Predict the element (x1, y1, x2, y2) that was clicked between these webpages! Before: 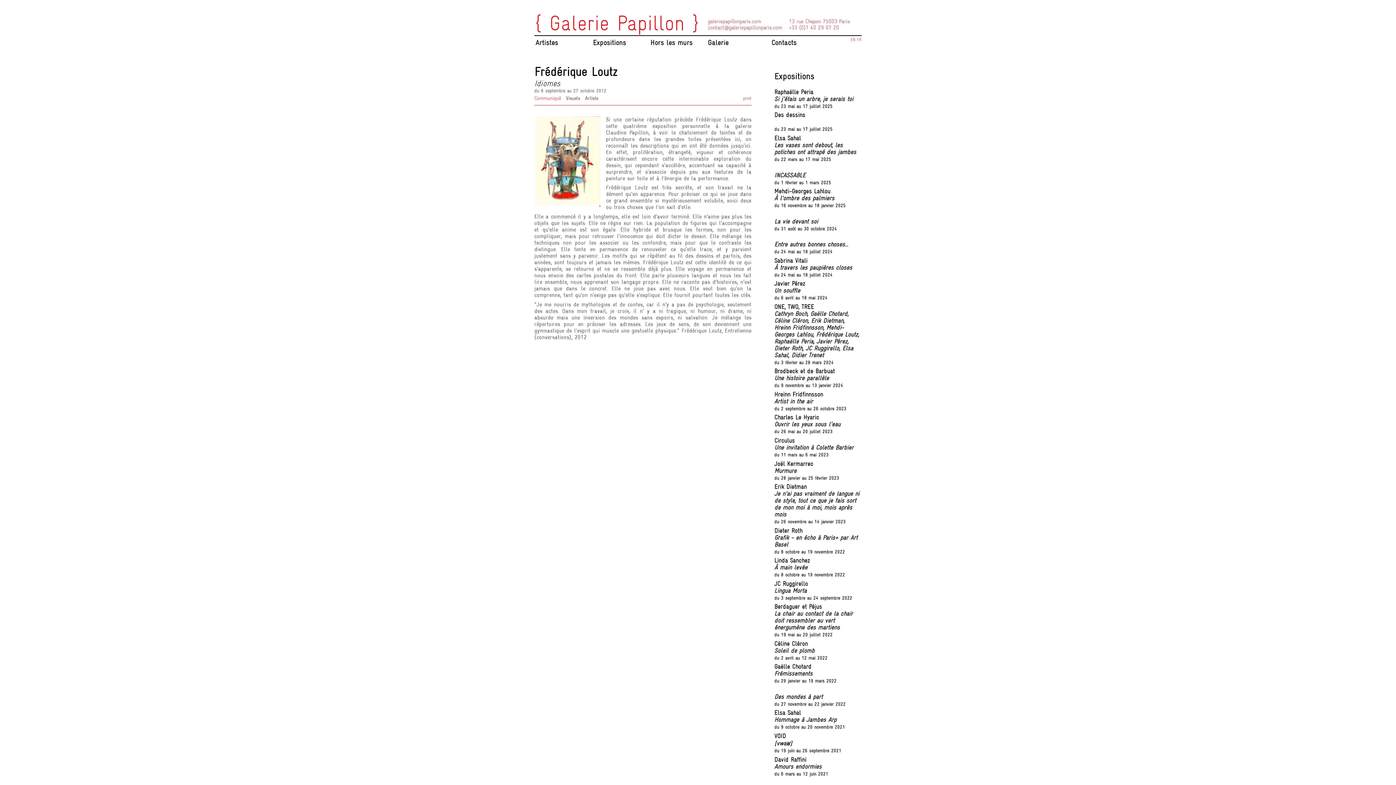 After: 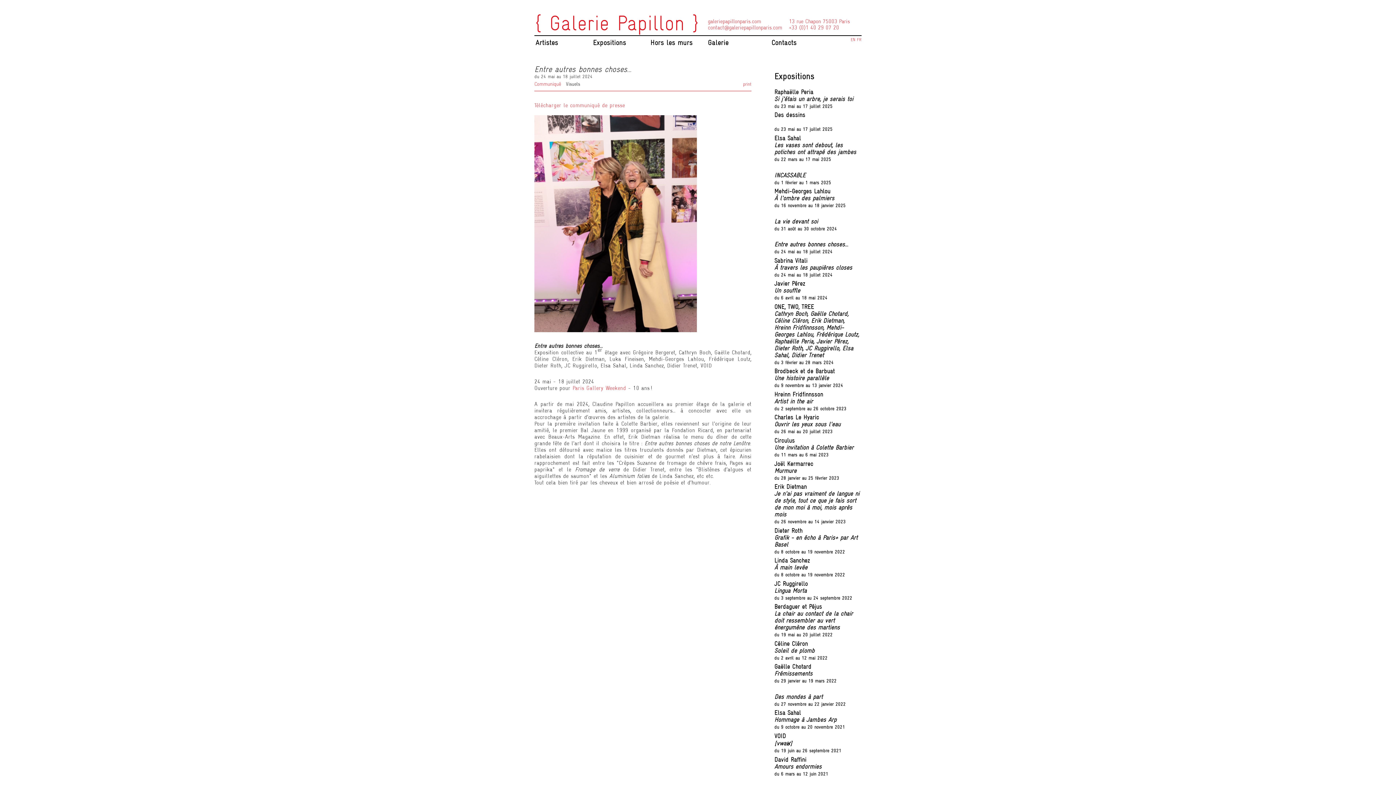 Action: bbox: (774, 241, 848, 254) label: 
Entre autres bonnes choses...
du 24 mai au 18 juillet 2024